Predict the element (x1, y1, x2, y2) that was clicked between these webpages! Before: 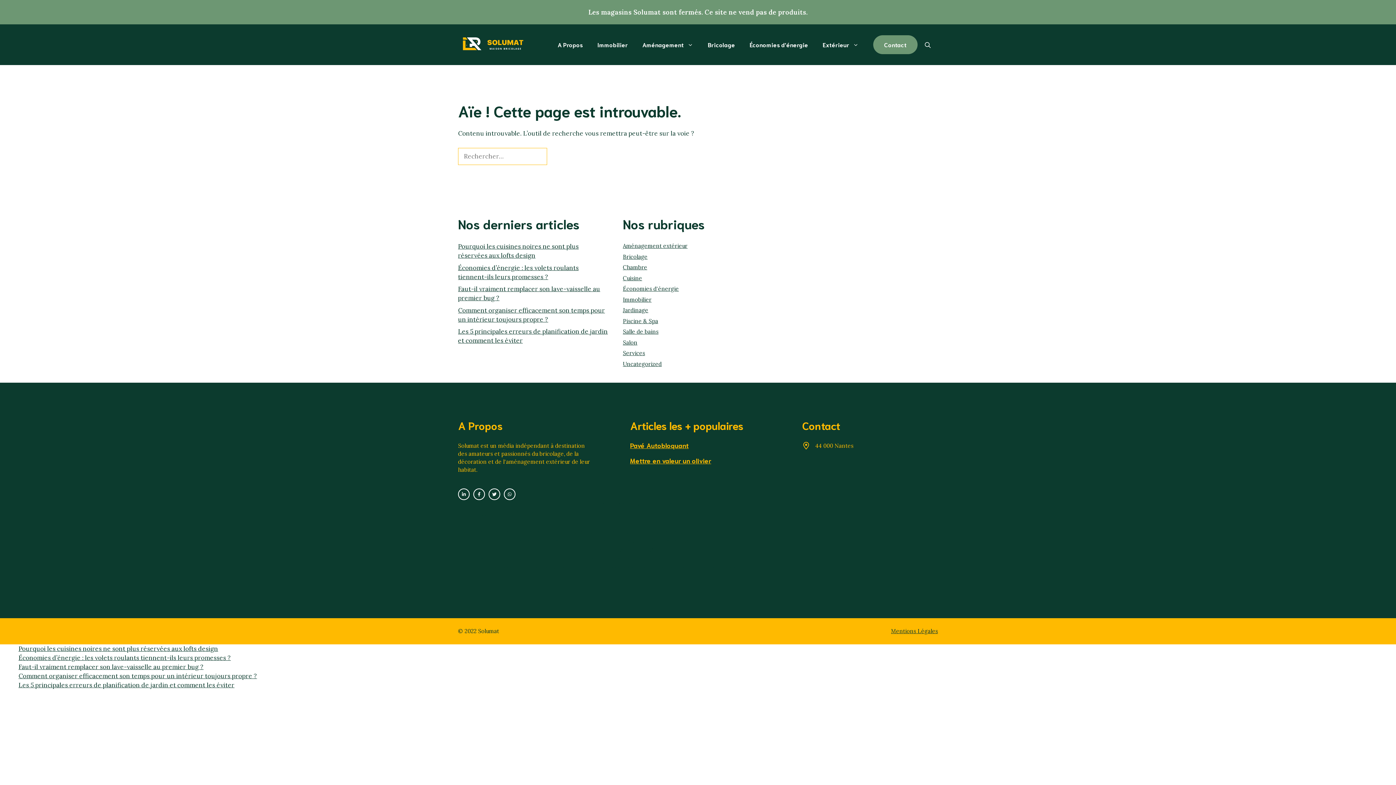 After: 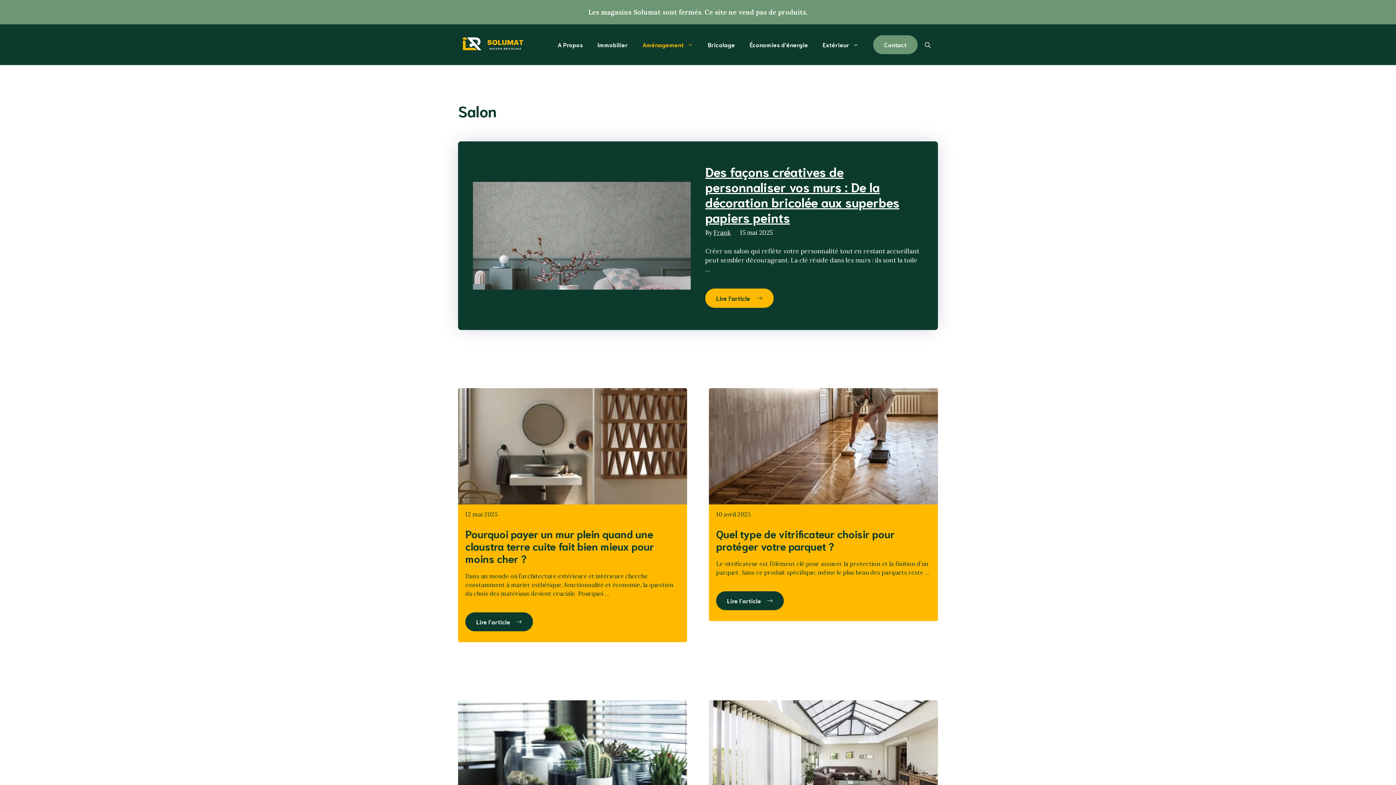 Action: label: Salon bbox: (623, 339, 637, 346)